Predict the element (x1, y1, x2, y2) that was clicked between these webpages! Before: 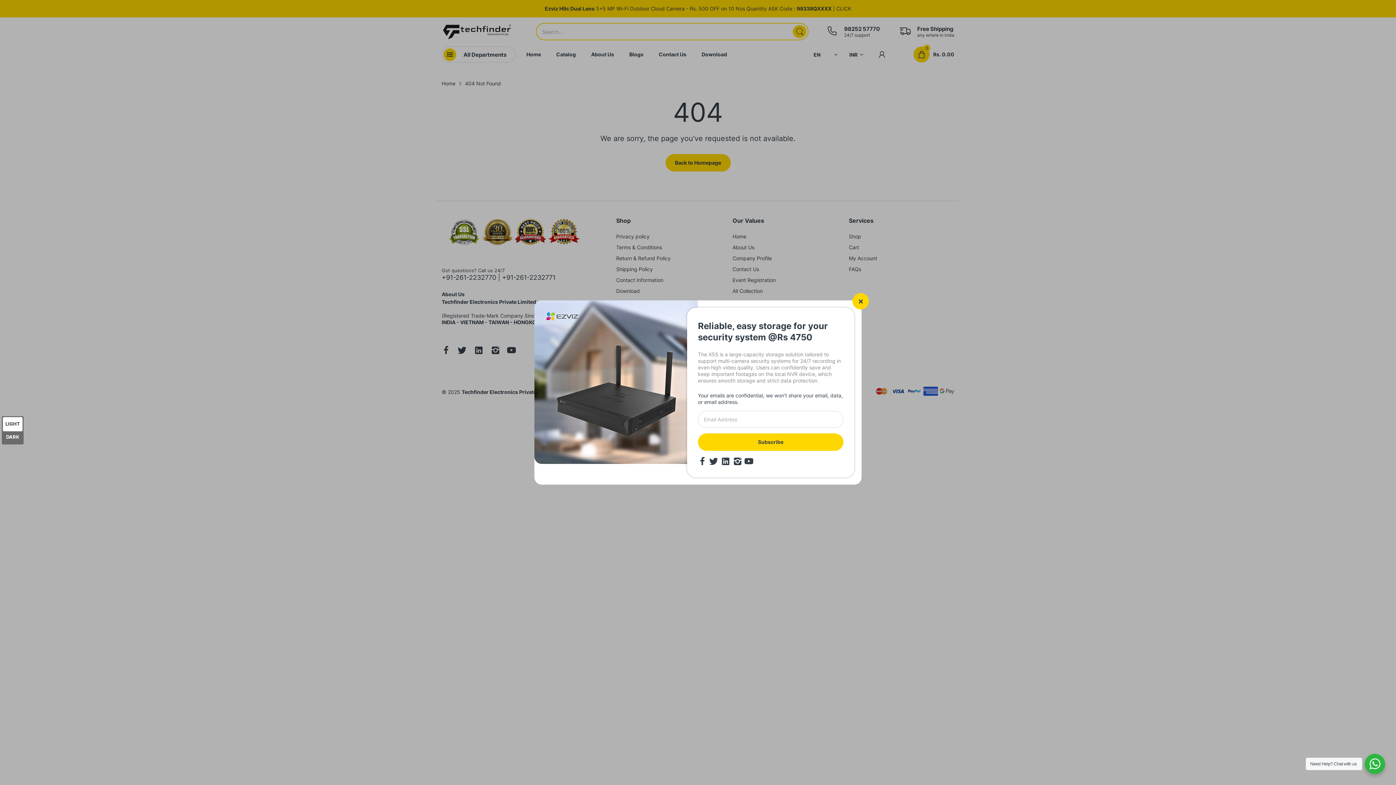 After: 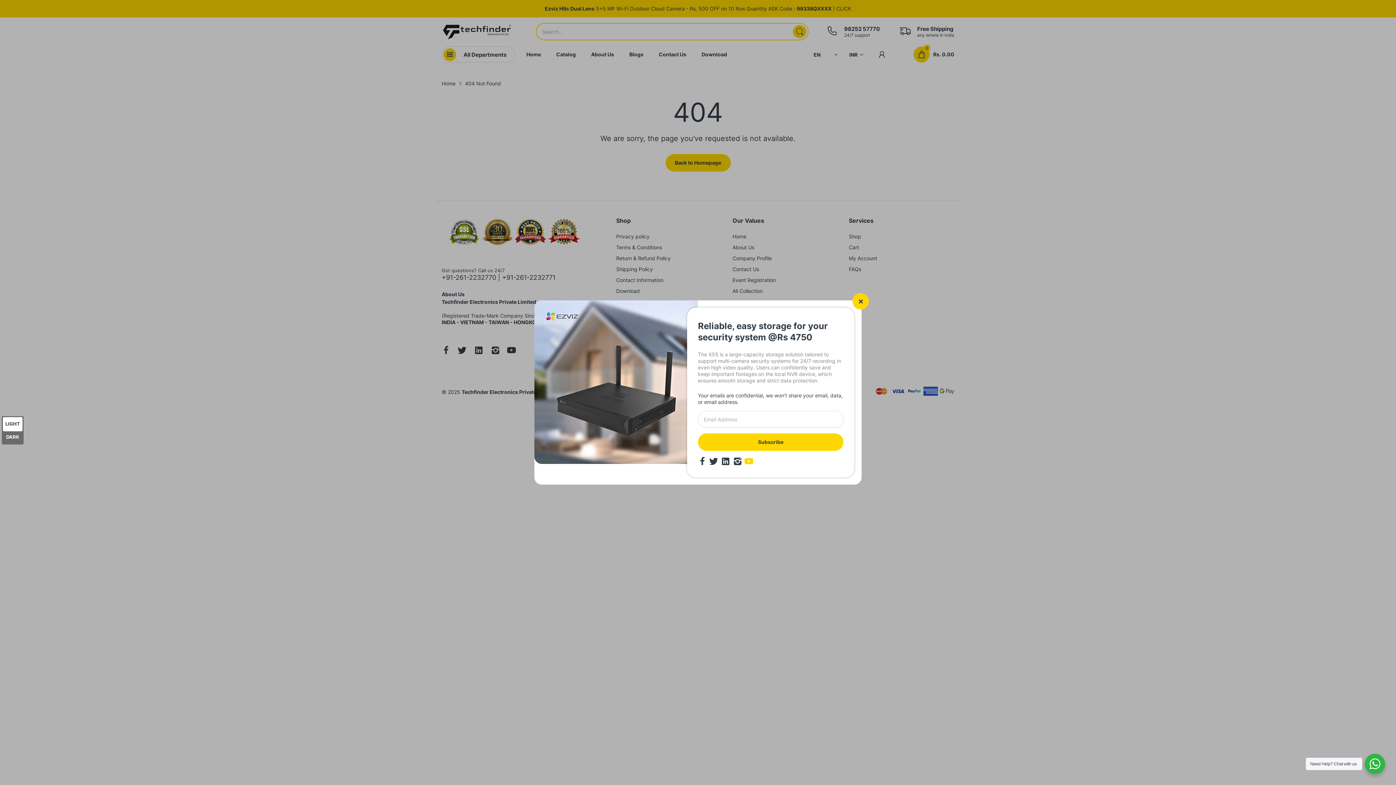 Action: bbox: (744, 457, 753, 466)